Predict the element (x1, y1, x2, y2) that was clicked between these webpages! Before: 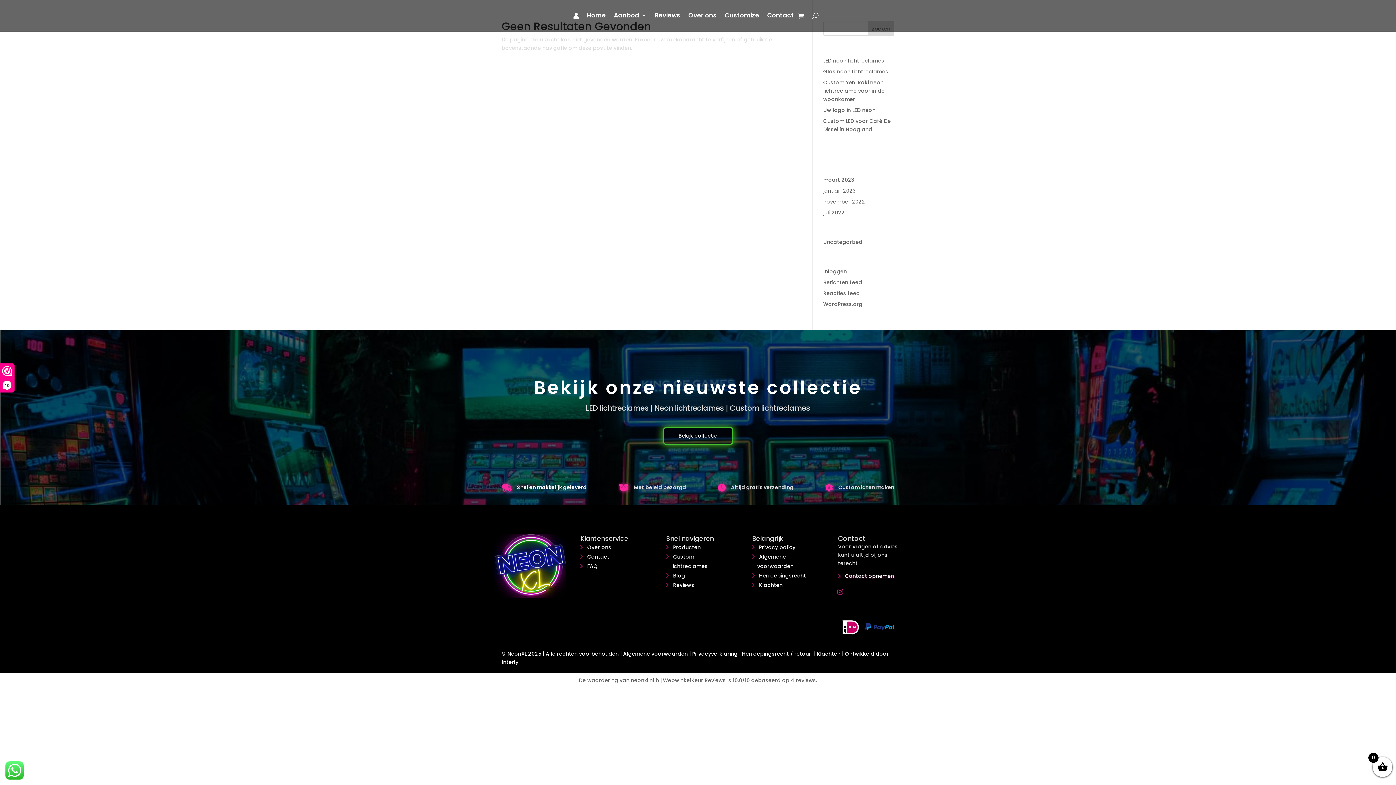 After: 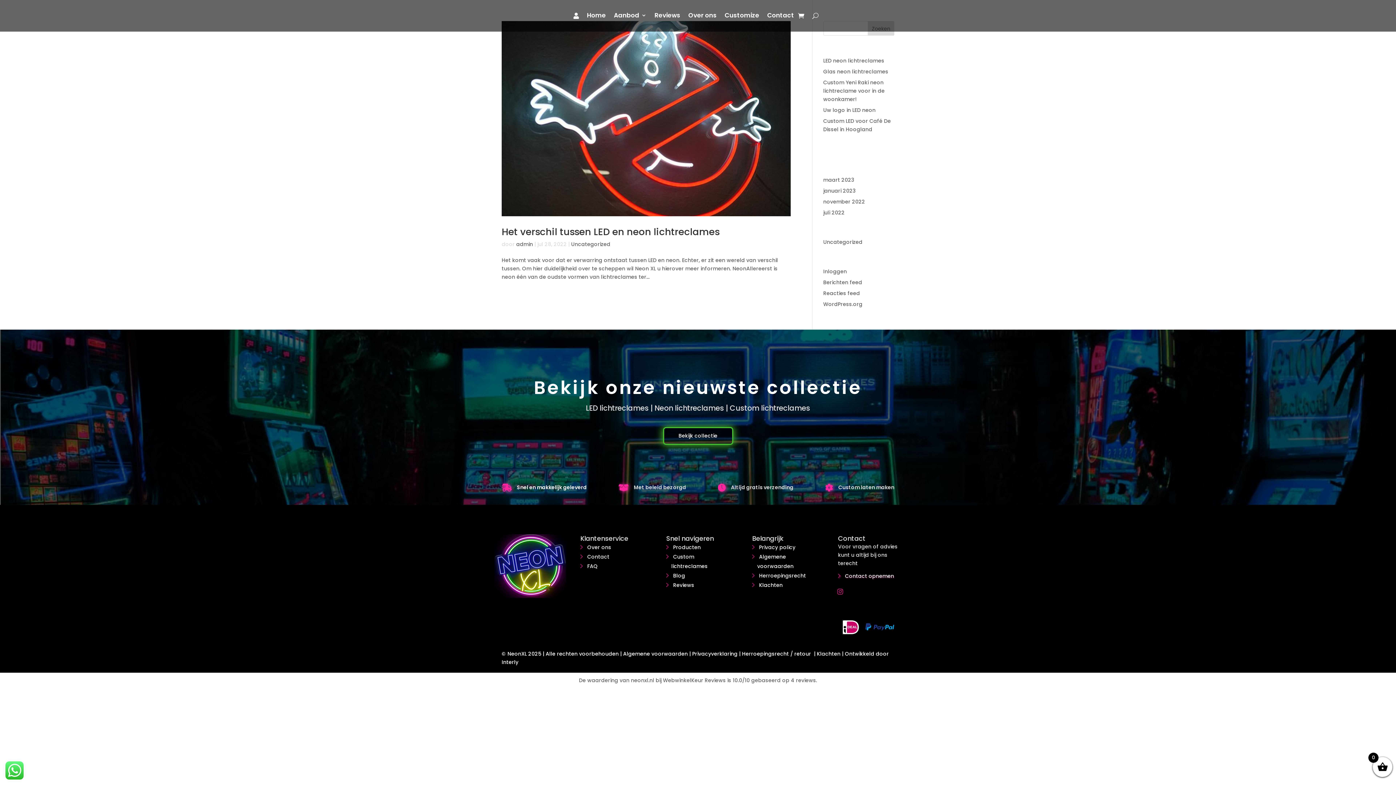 Action: label: juli 2022 bbox: (823, 209, 844, 216)